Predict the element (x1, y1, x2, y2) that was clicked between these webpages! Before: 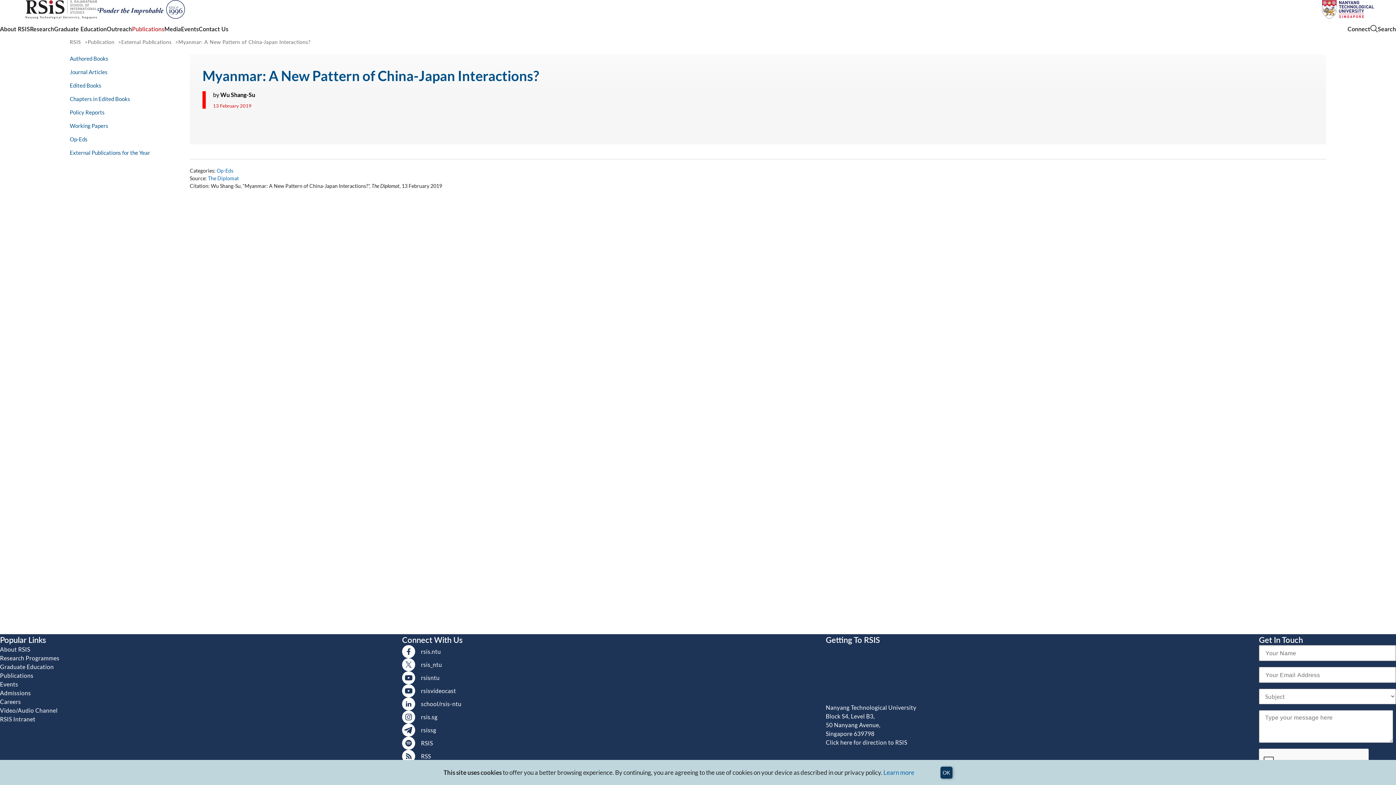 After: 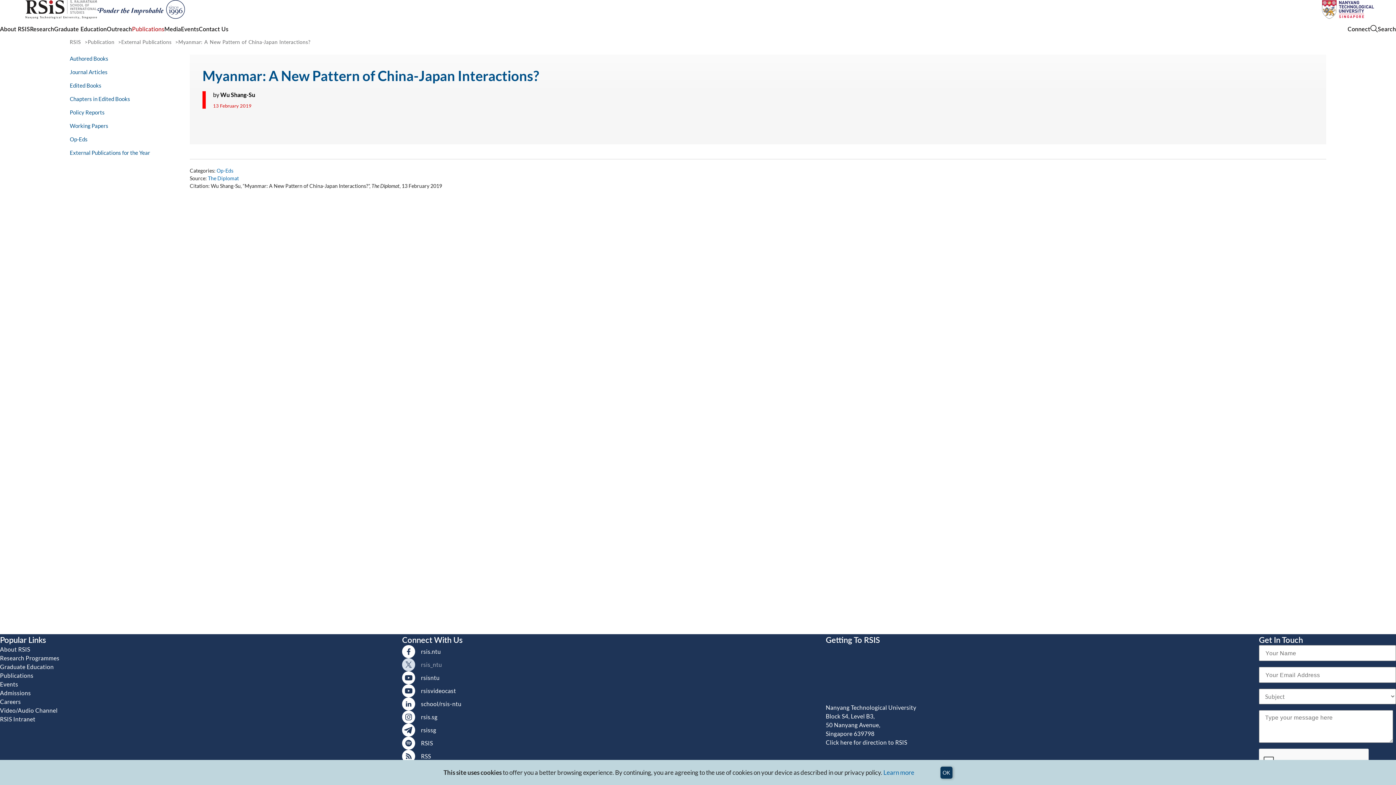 Action: bbox: (402, 658, 483, 671) label: rsis_ntu